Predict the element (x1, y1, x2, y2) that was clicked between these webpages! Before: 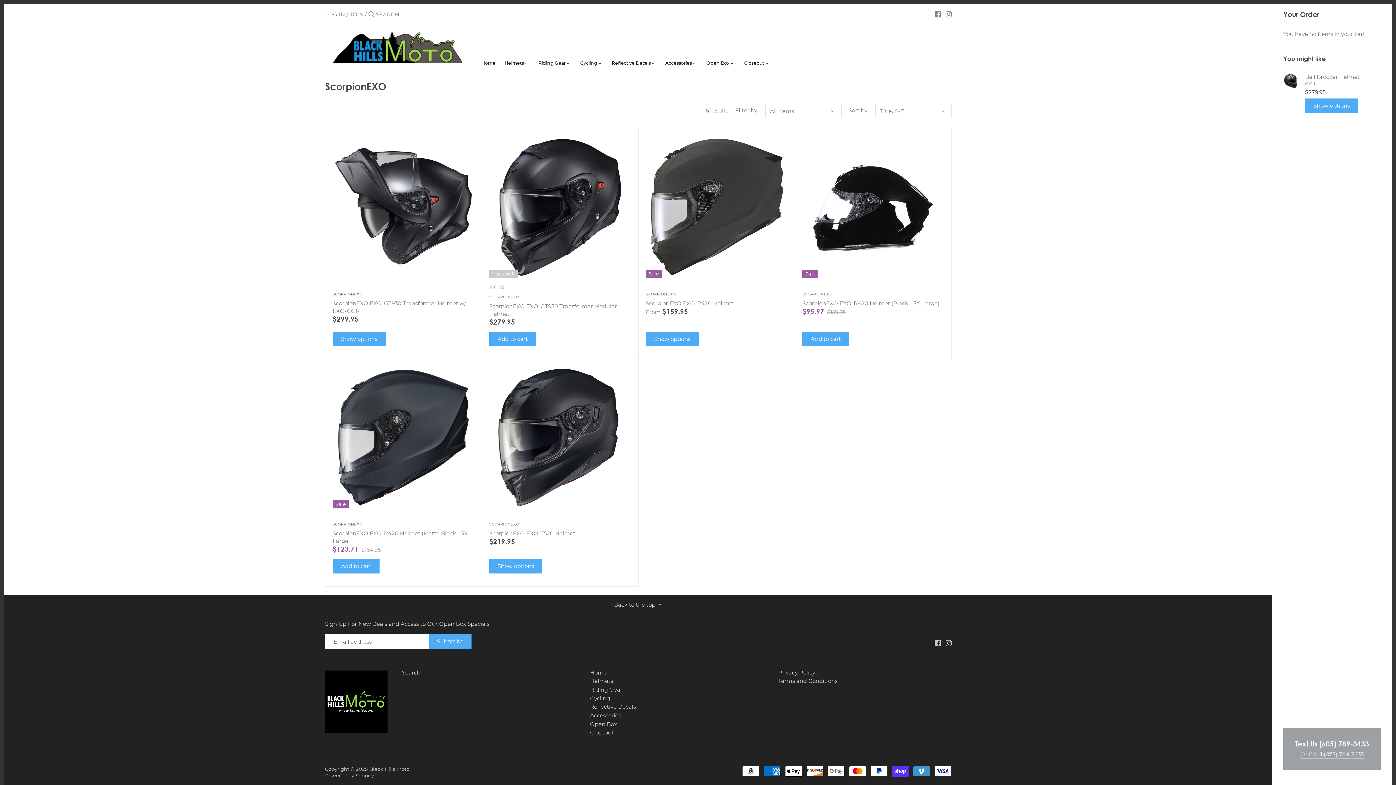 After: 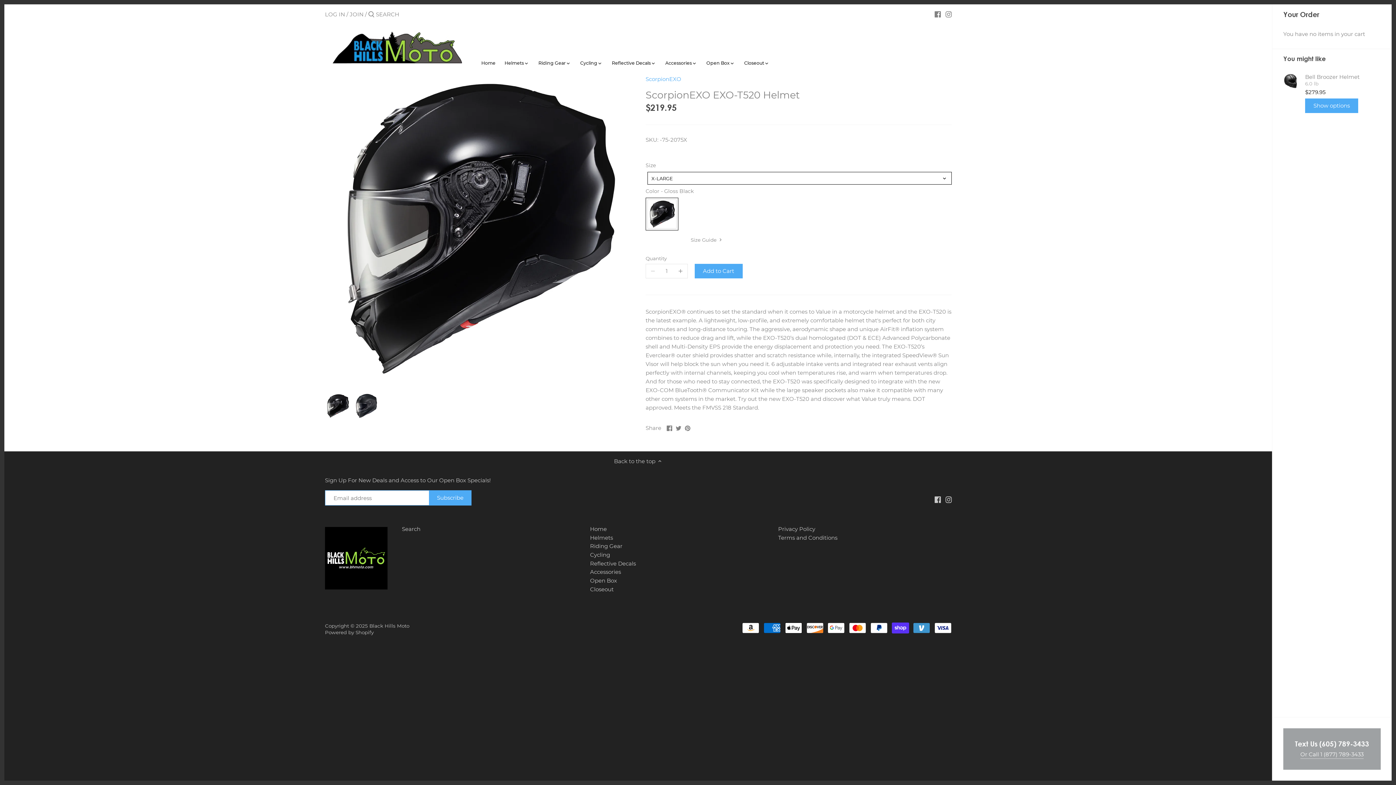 Action: bbox: (489, 521, 631, 537) label: SCORPIONEXO
ScorpionEXO EXO-T520 Helmet